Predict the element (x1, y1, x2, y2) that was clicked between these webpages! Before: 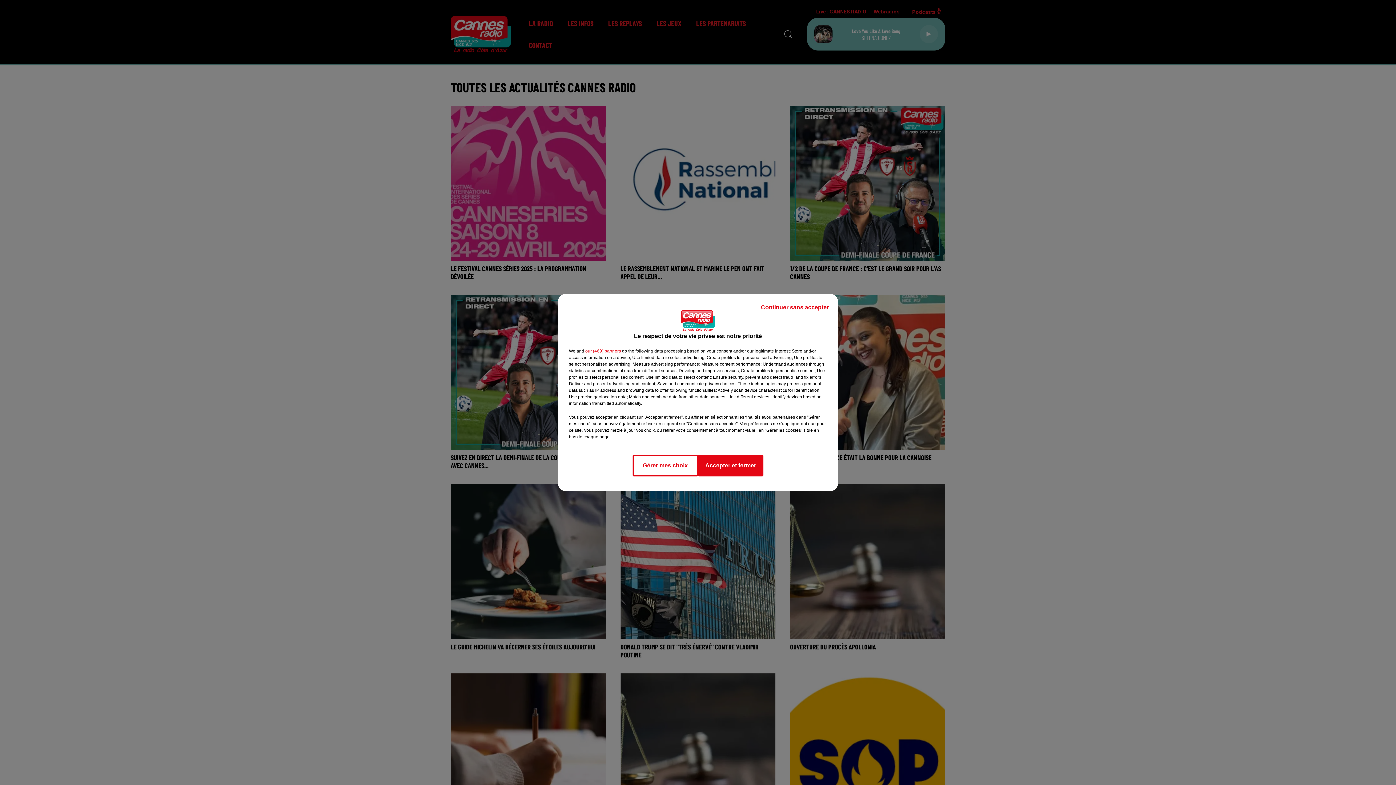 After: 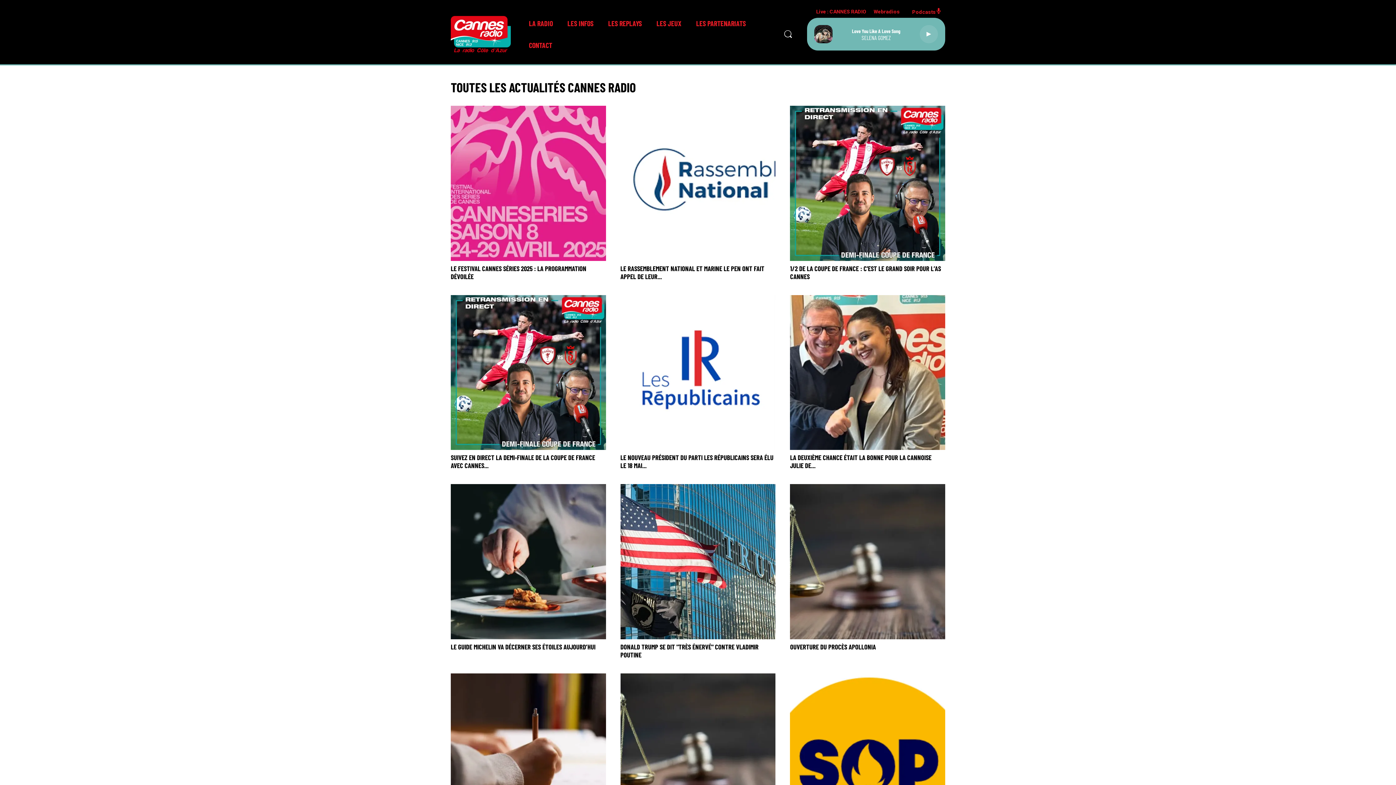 Action: label: Accepter et fermer bbox: (698, 454, 763, 476)